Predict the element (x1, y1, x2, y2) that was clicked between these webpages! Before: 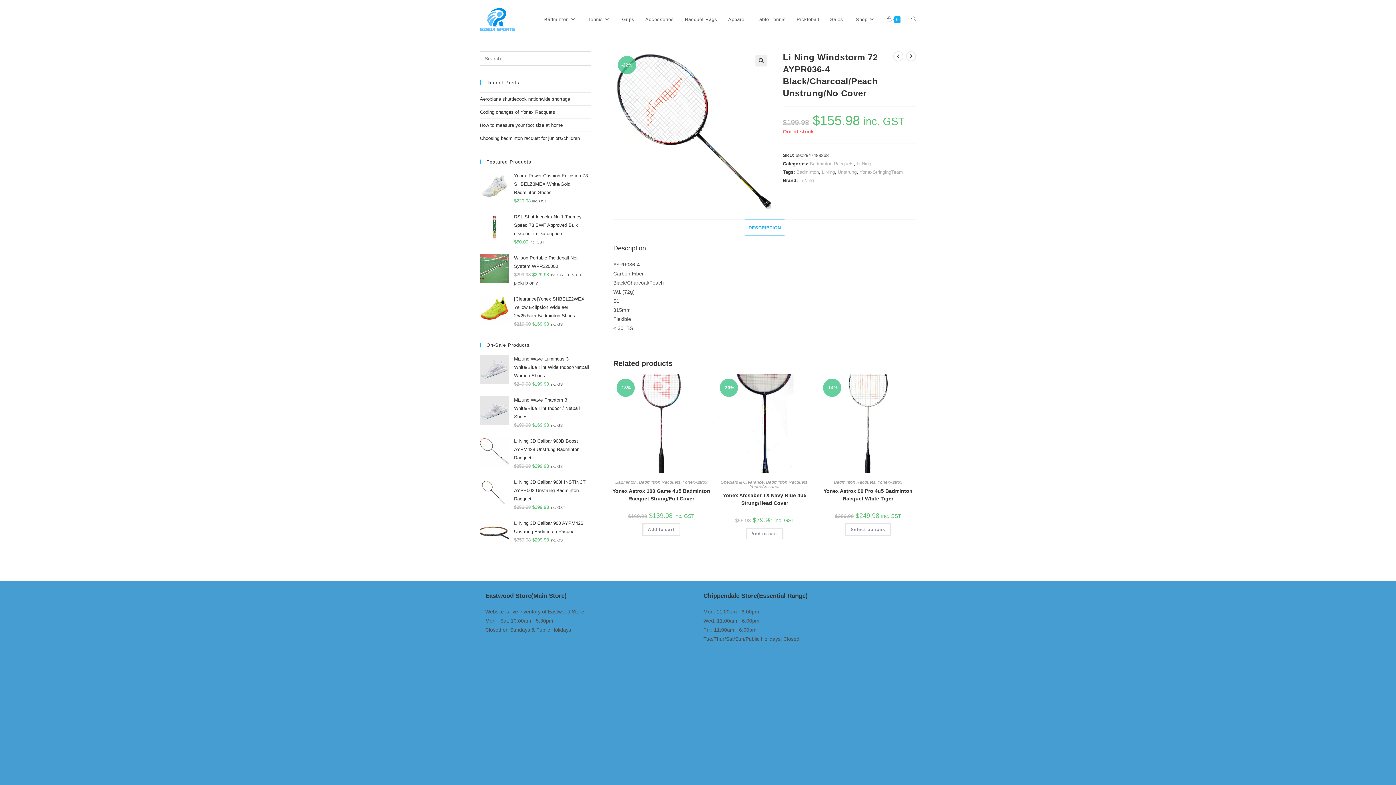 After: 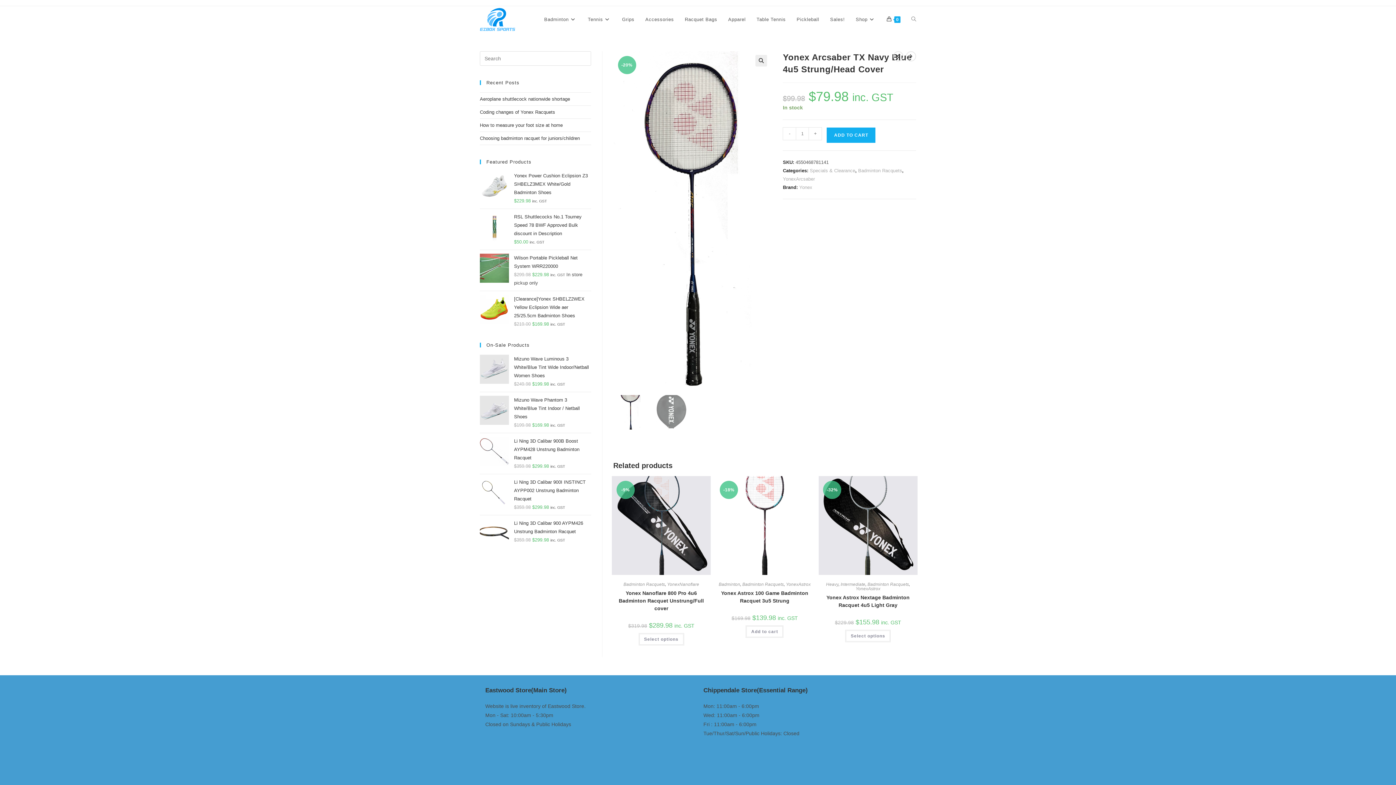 Action: label: Yonex Arcsaber TX Navy Blue 4u5 Strung/Head Cover bbox: (715, 491, 814, 507)